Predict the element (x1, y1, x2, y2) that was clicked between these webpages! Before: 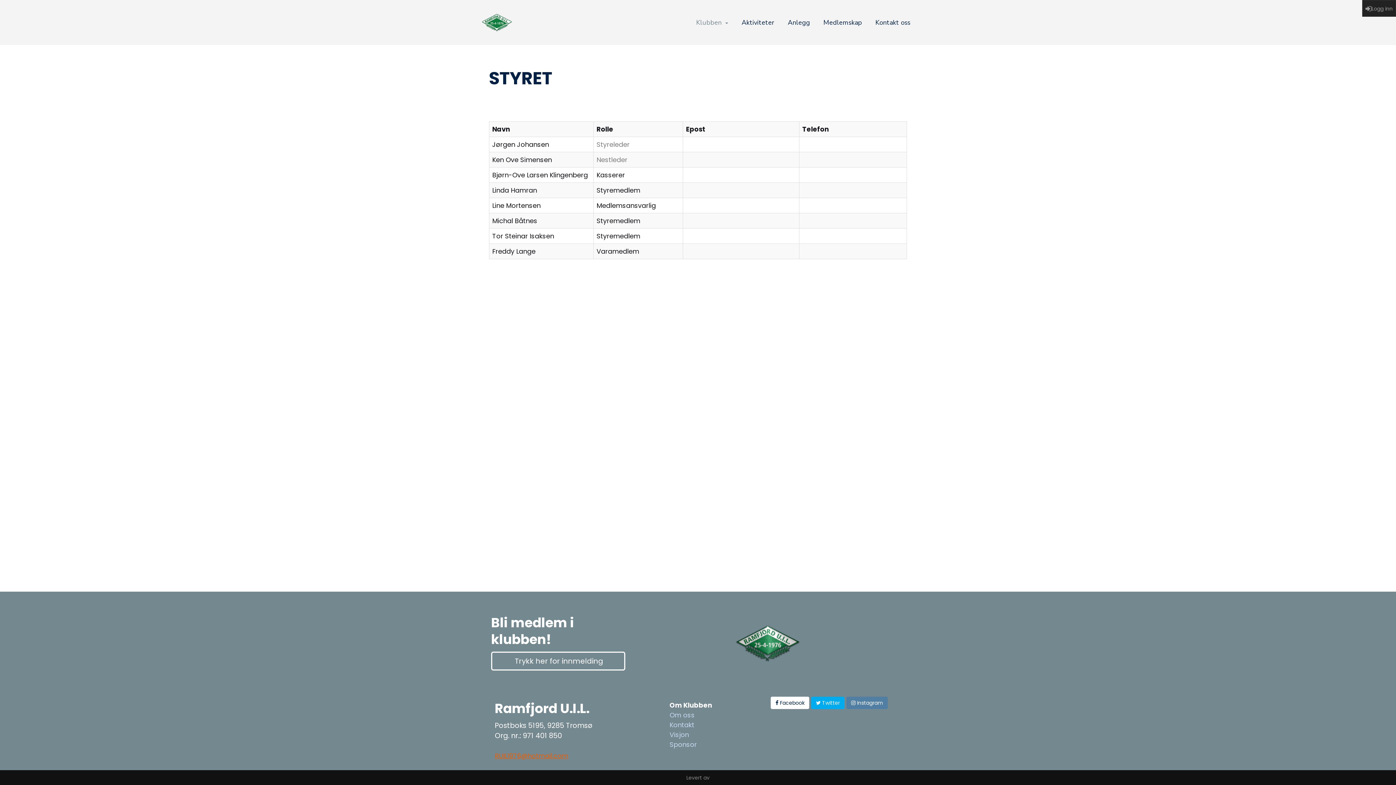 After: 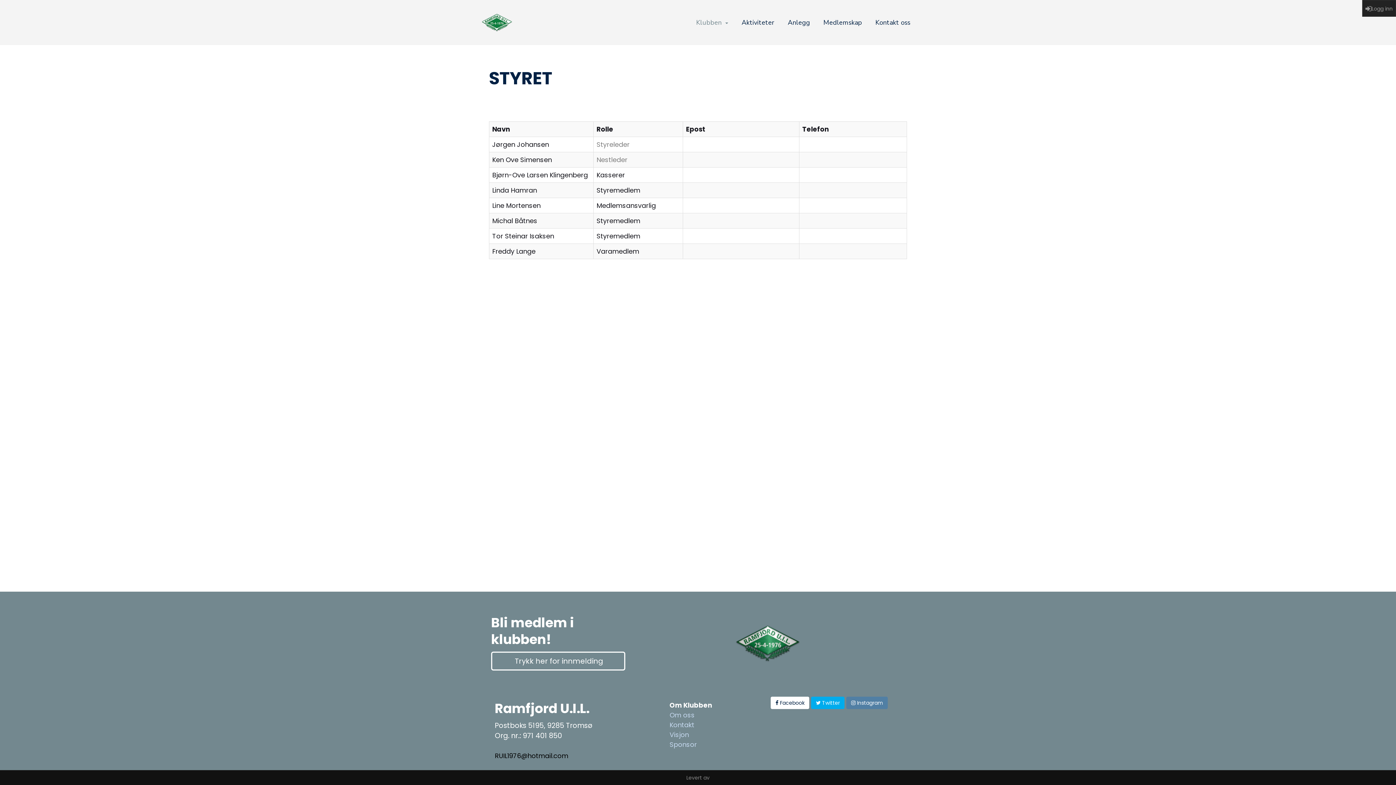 Action: label: RUIL1976@hotmail.com bbox: (494, 751, 568, 760)